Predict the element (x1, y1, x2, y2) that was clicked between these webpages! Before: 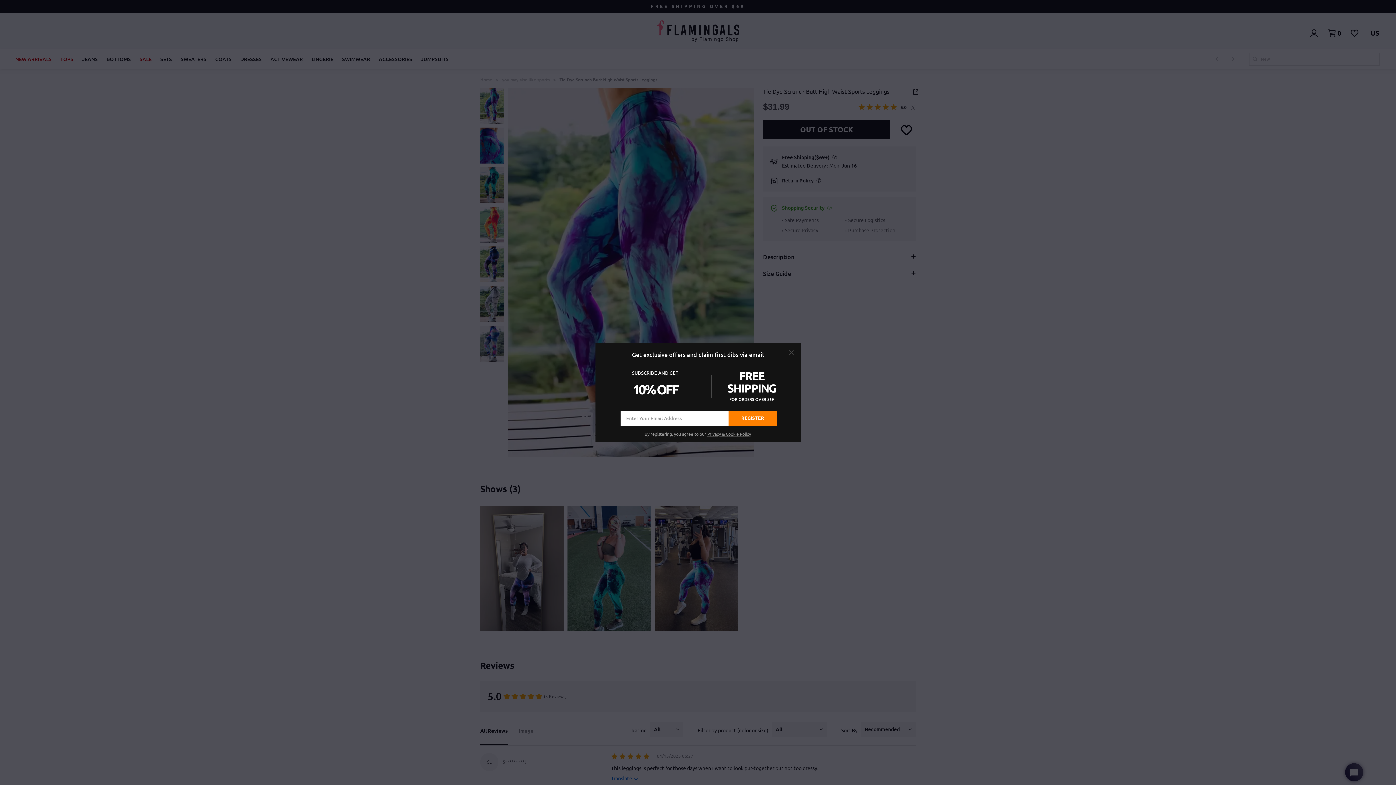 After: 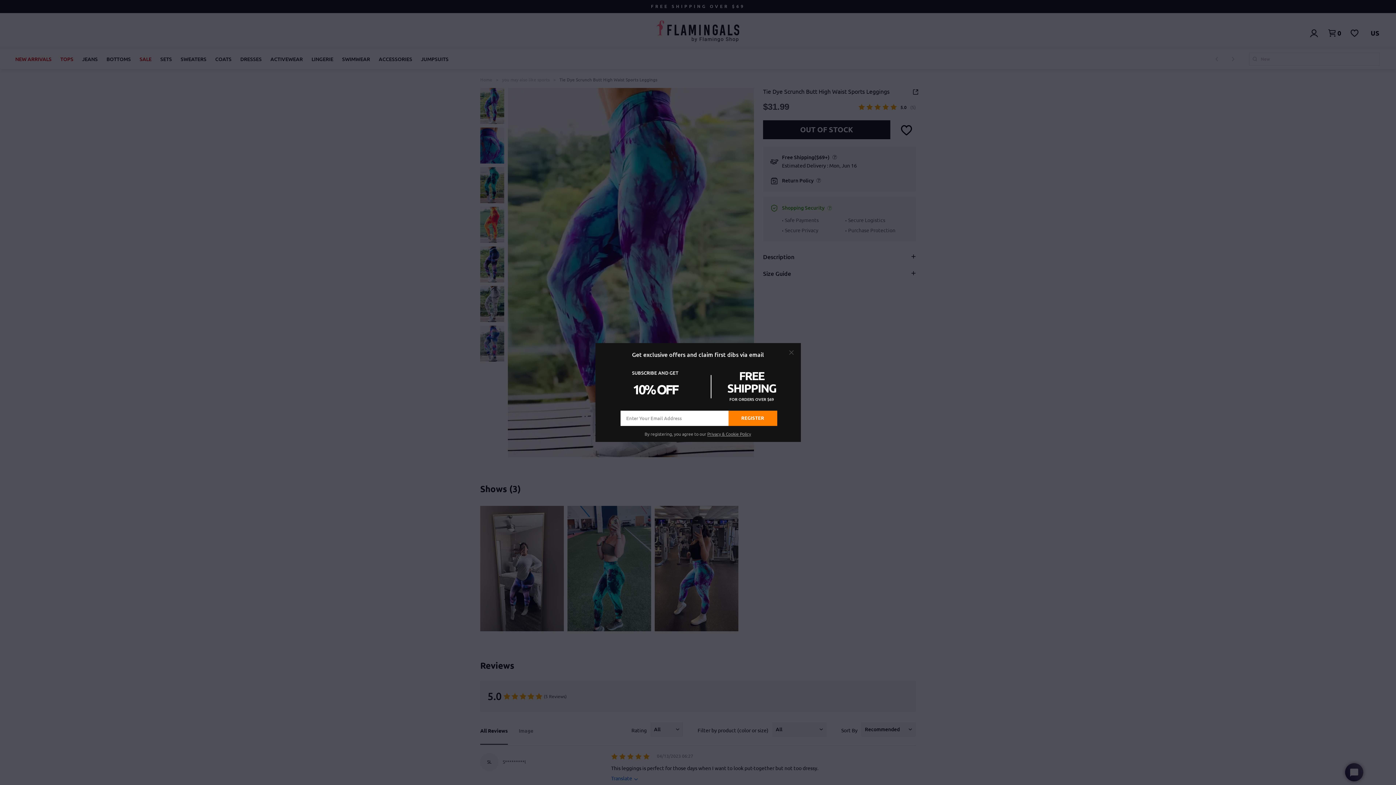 Action: bbox: (728, 410, 777, 426) label: REGISTER